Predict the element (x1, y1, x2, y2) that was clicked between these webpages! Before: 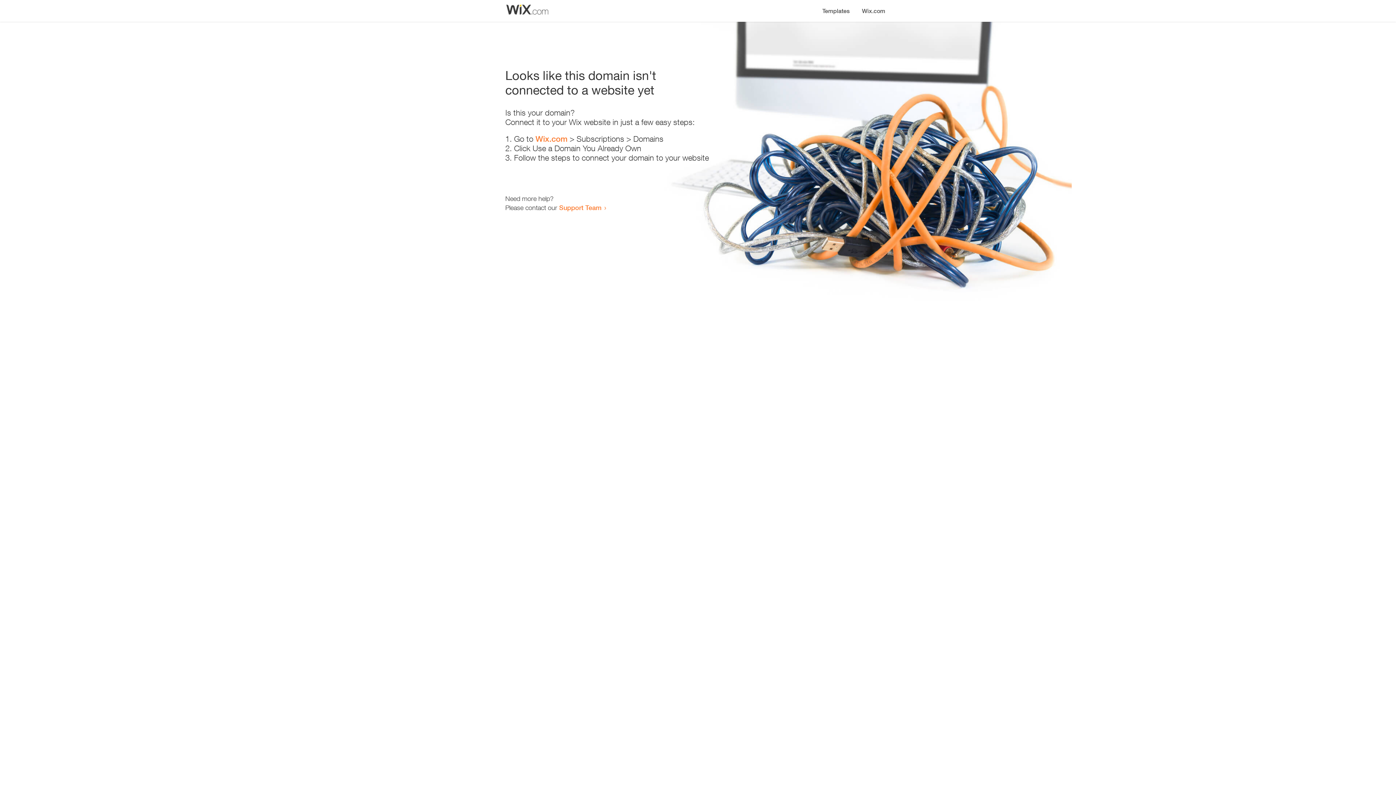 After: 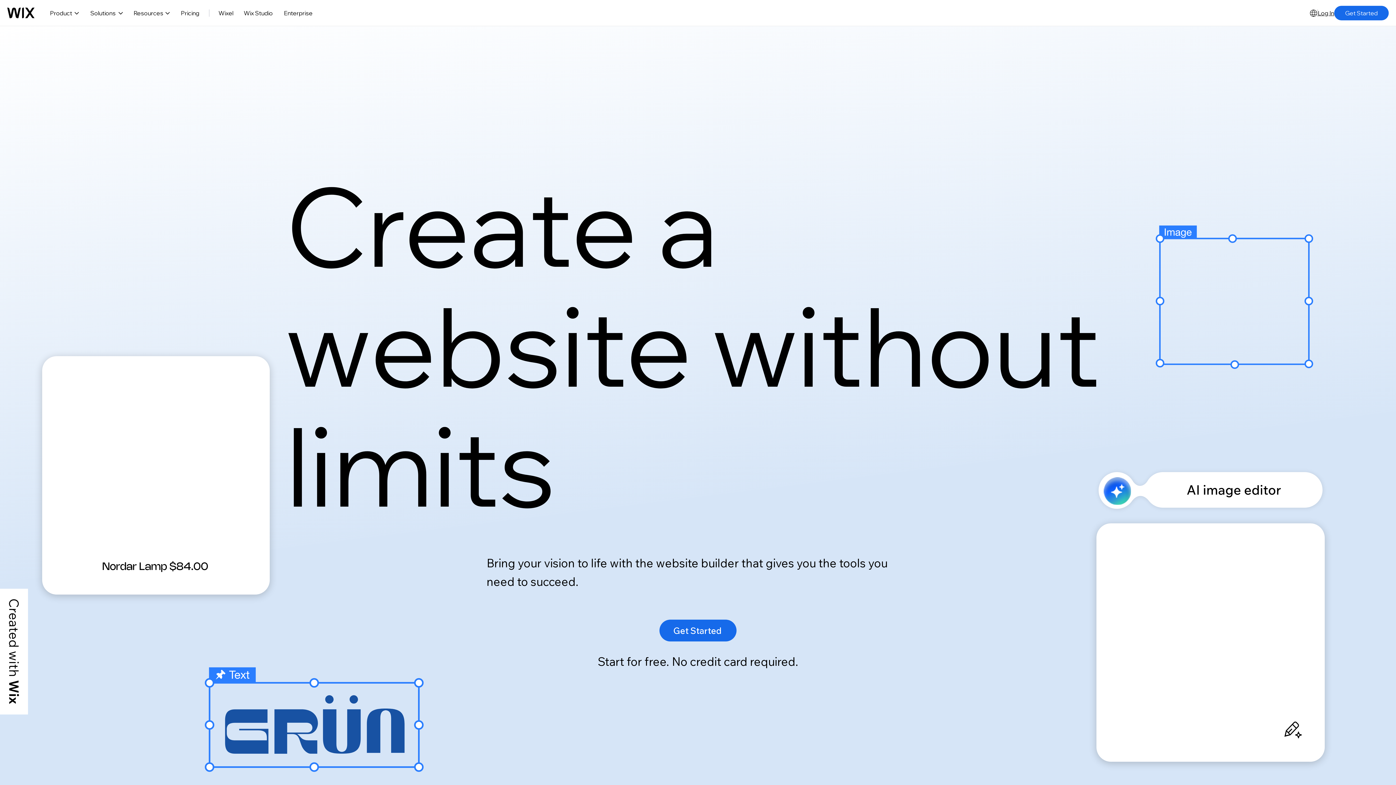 Action: bbox: (535, 134, 567, 143) label: Wix.com